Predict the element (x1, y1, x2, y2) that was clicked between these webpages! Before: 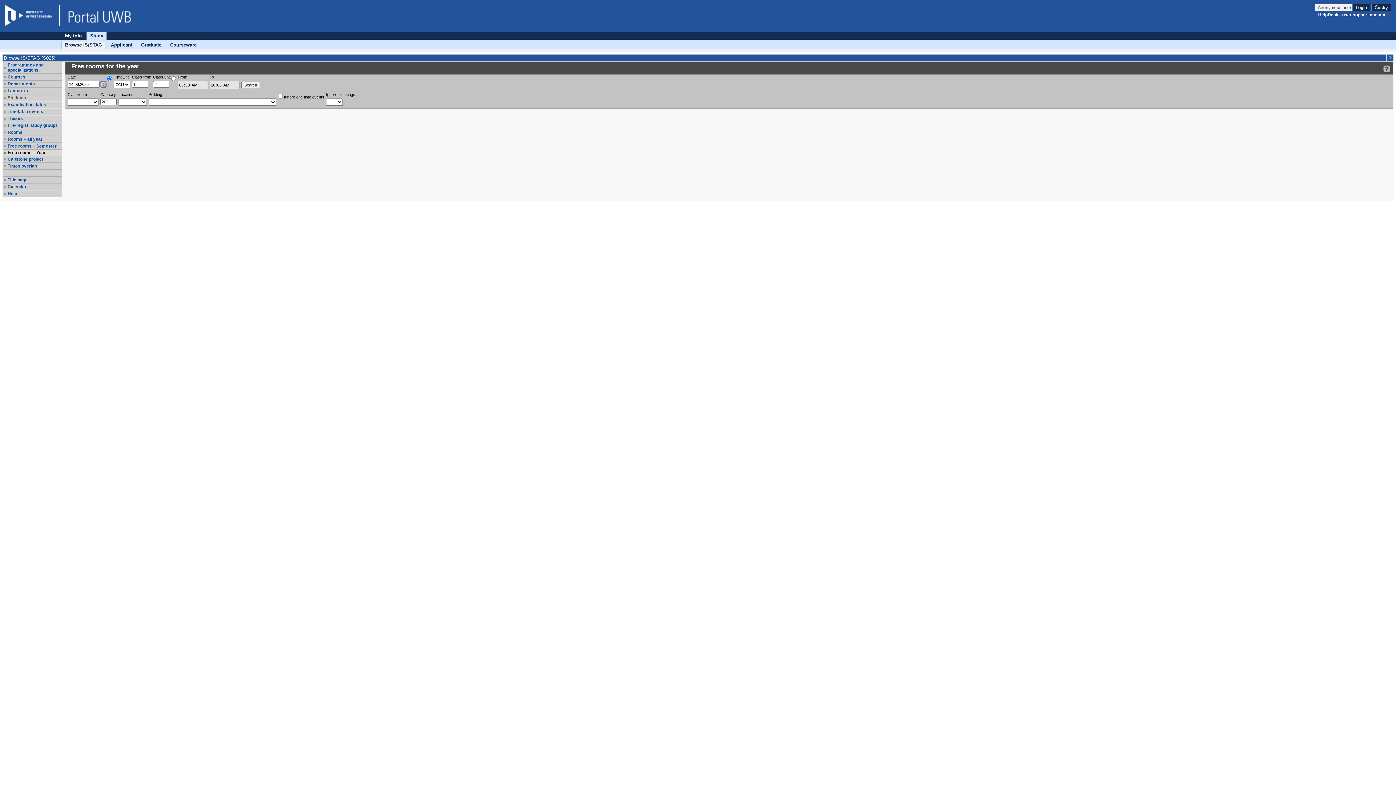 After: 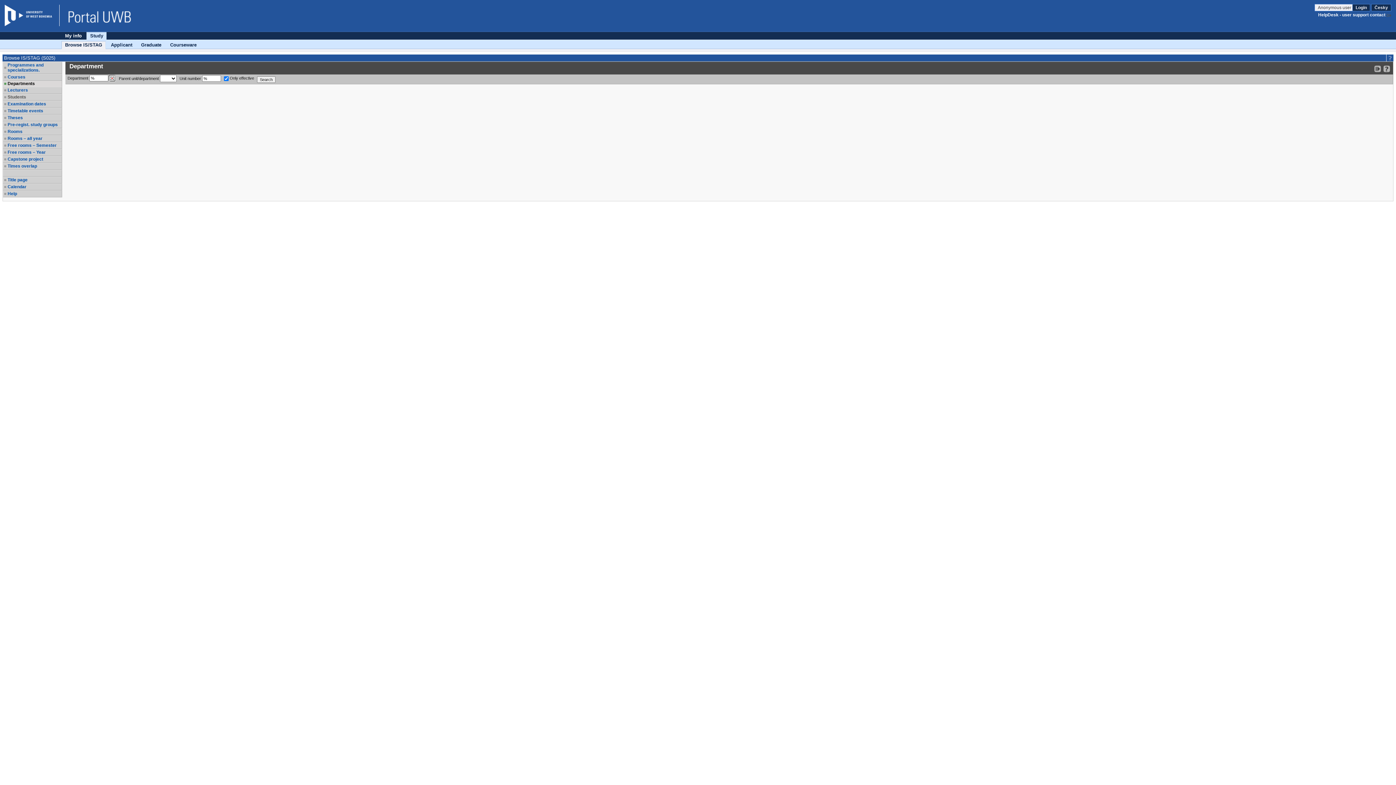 Action: bbox: (7, 81, 61, 86) label: Departments